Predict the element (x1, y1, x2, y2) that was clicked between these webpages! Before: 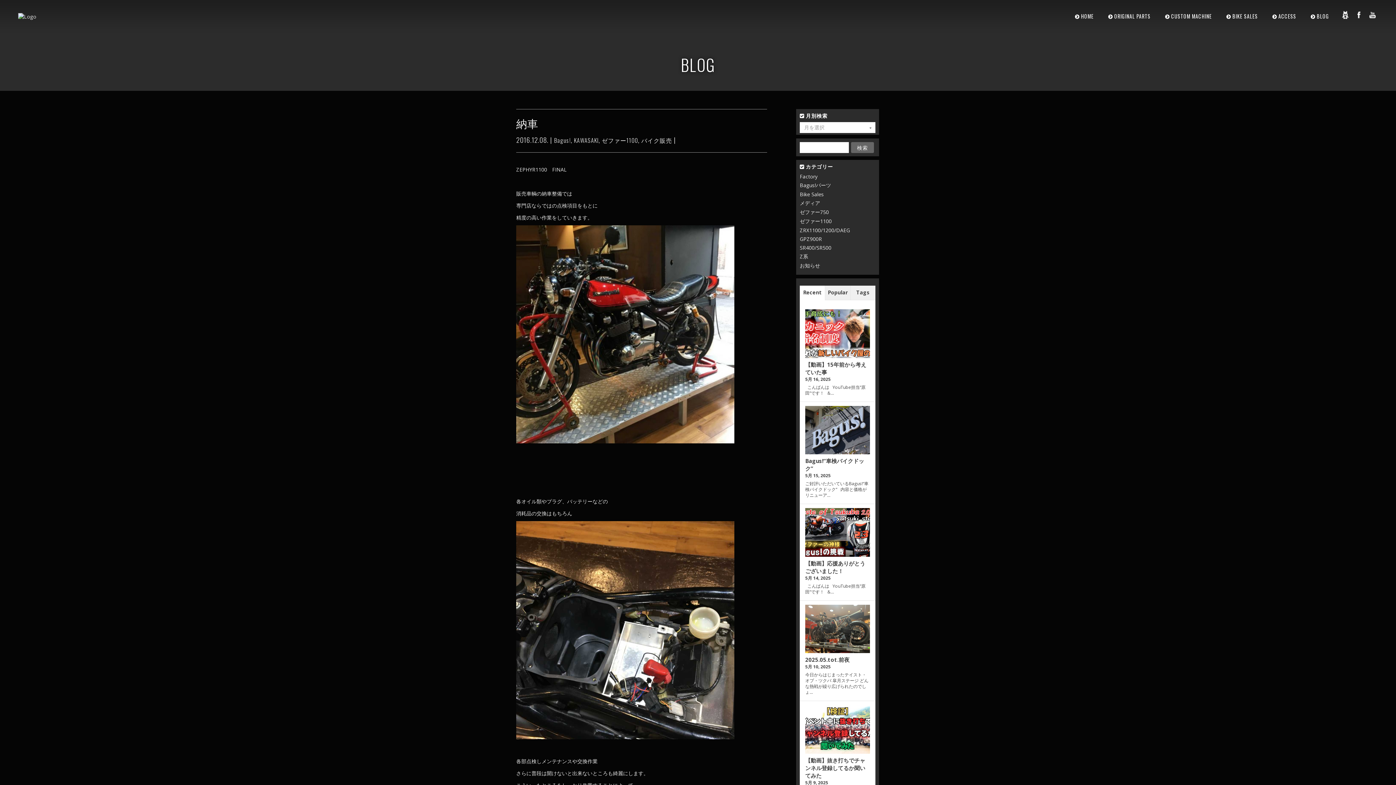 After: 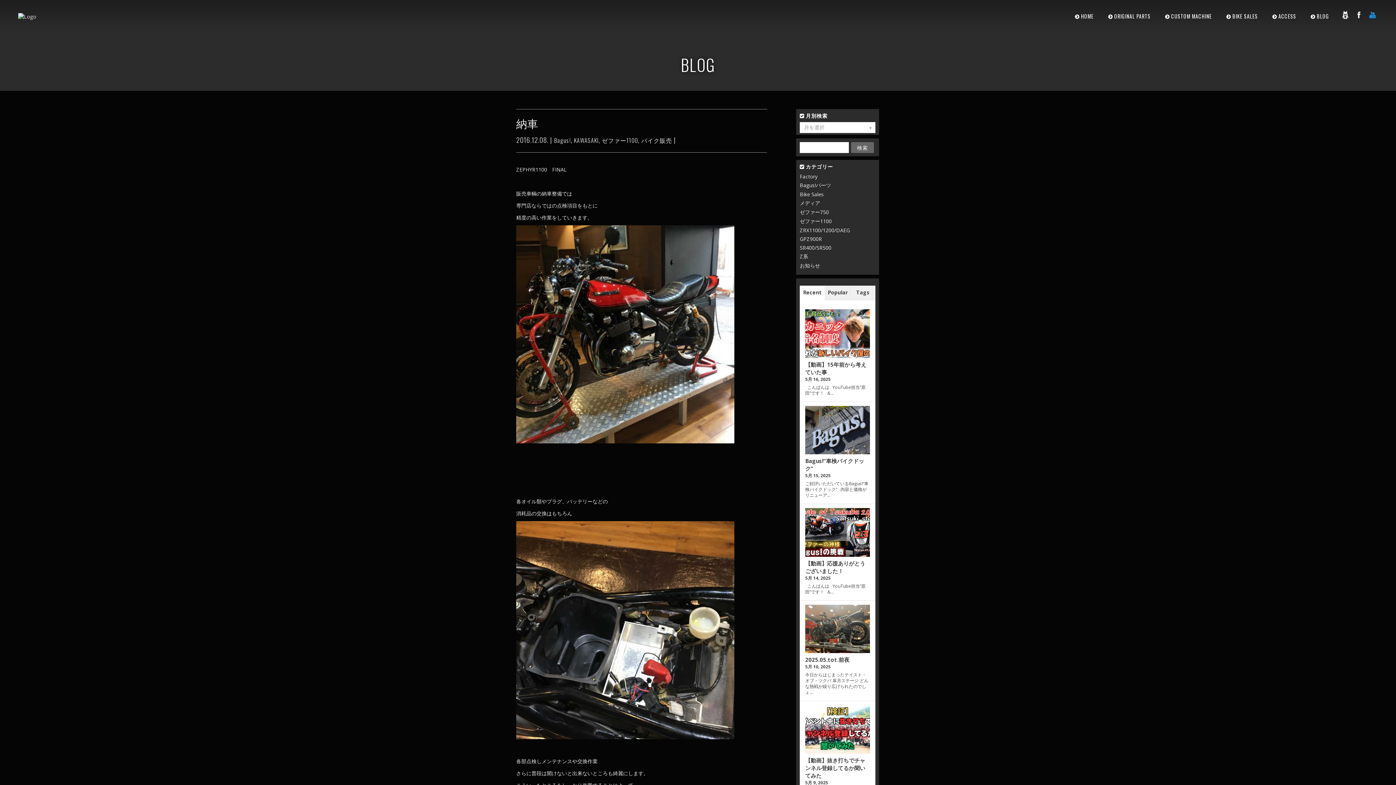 Action: bbox: (1368, 9, 1378, 20) label: youtube